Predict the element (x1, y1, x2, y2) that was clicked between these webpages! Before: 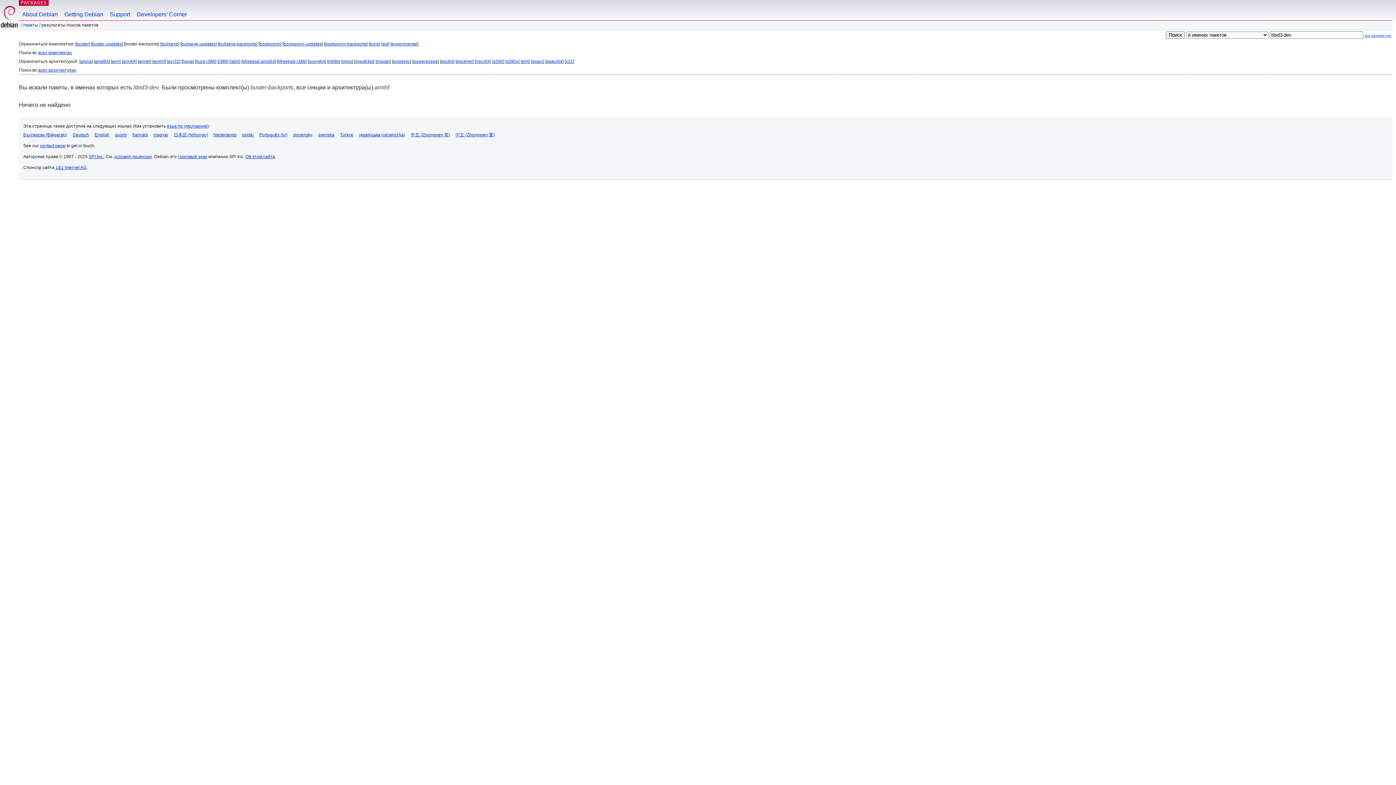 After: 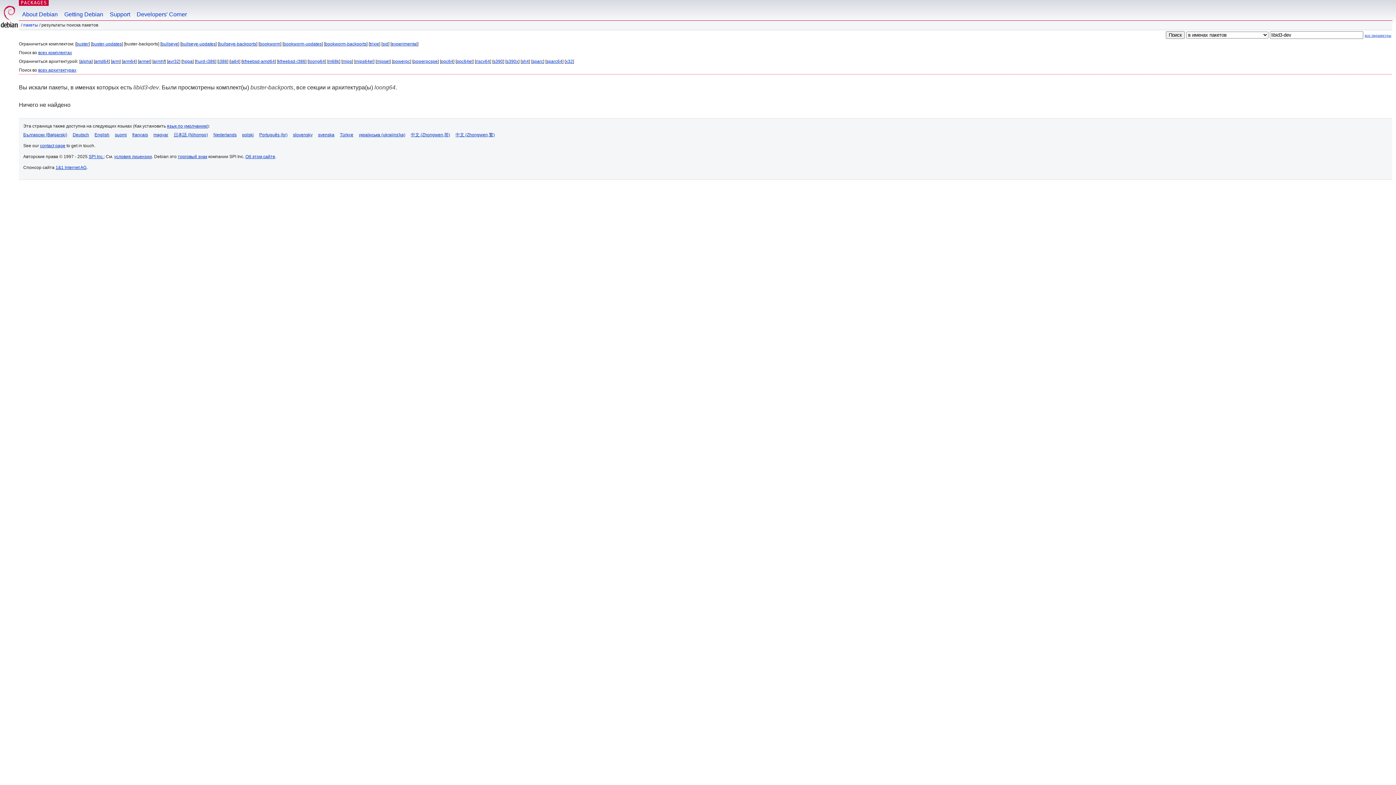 Action: label: loong64 bbox: (308, 58, 325, 64)